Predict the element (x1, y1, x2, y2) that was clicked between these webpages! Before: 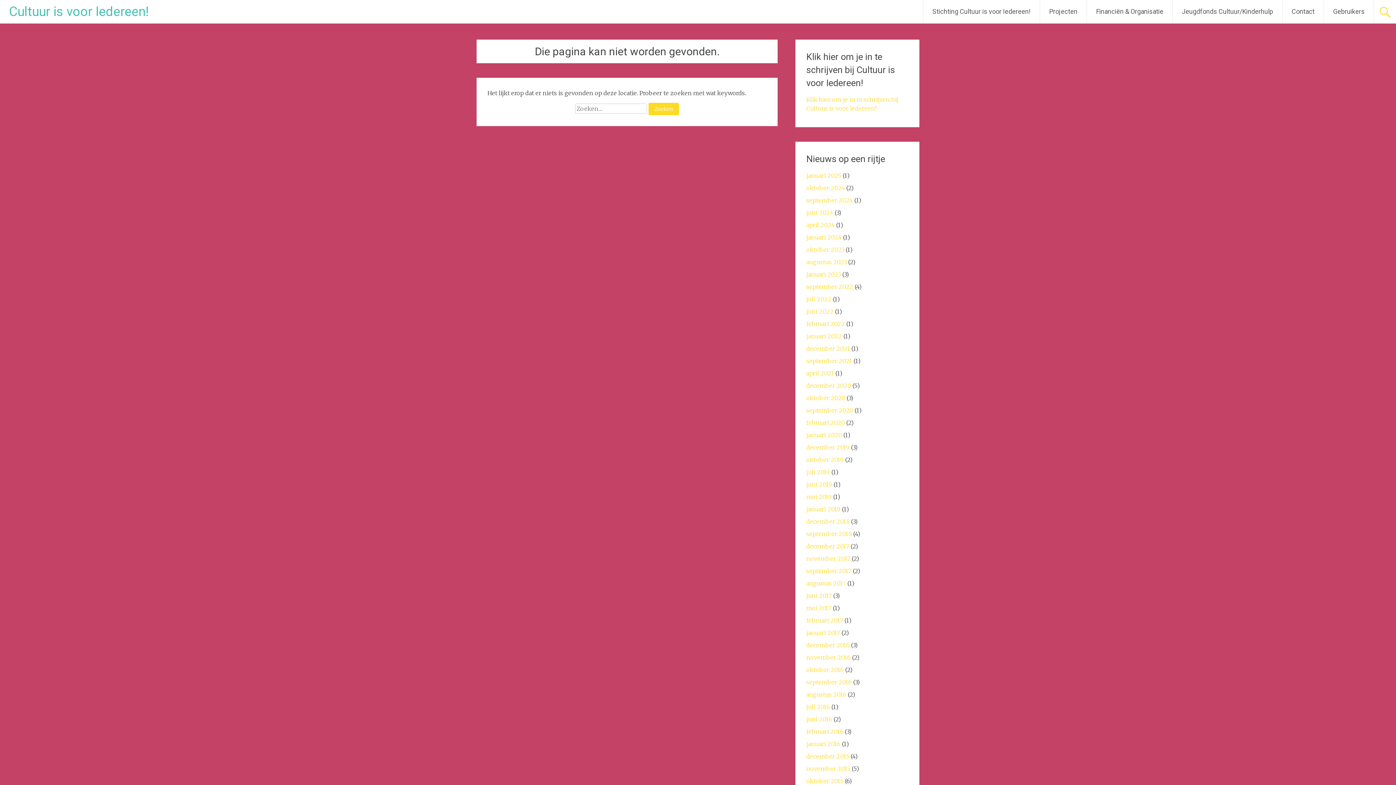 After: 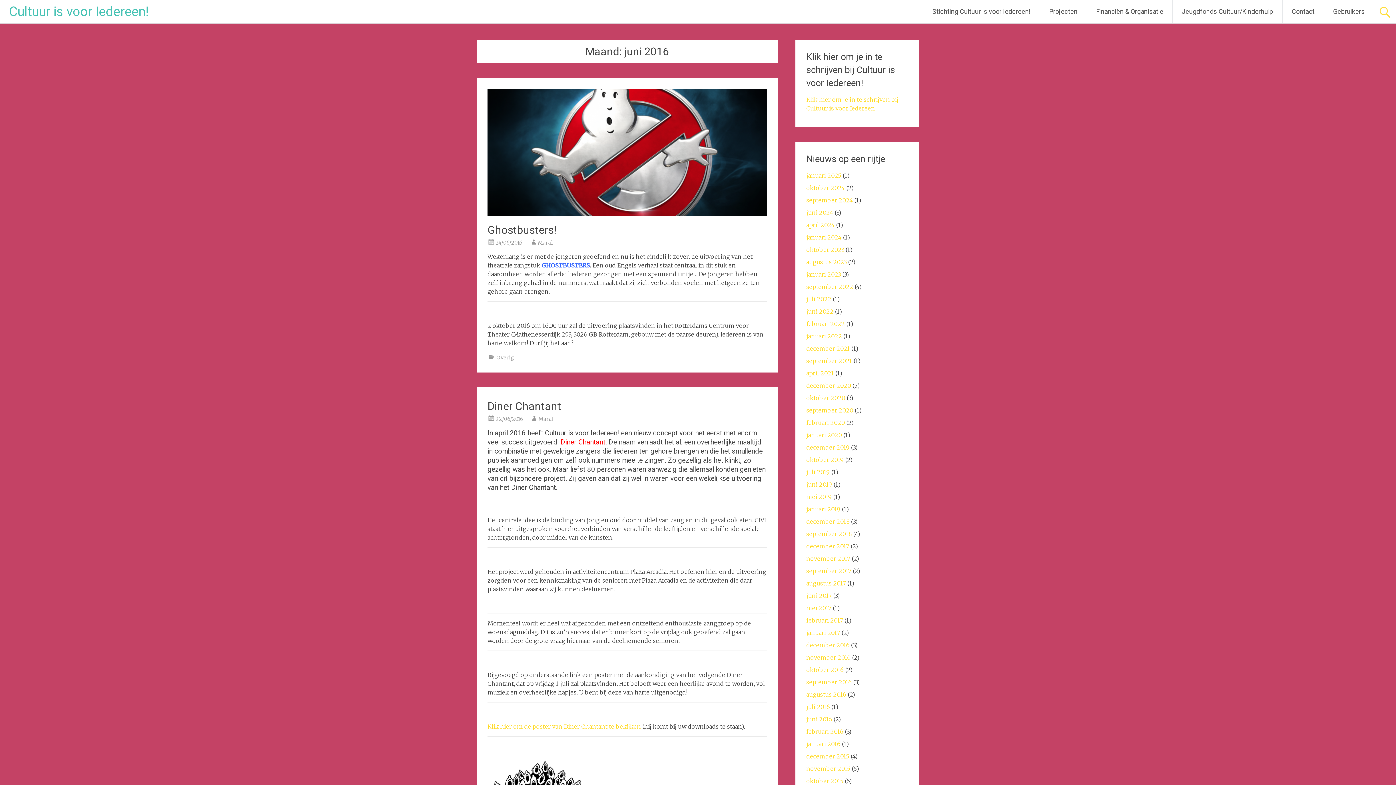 Action: bbox: (806, 716, 832, 723) label: juni 2016